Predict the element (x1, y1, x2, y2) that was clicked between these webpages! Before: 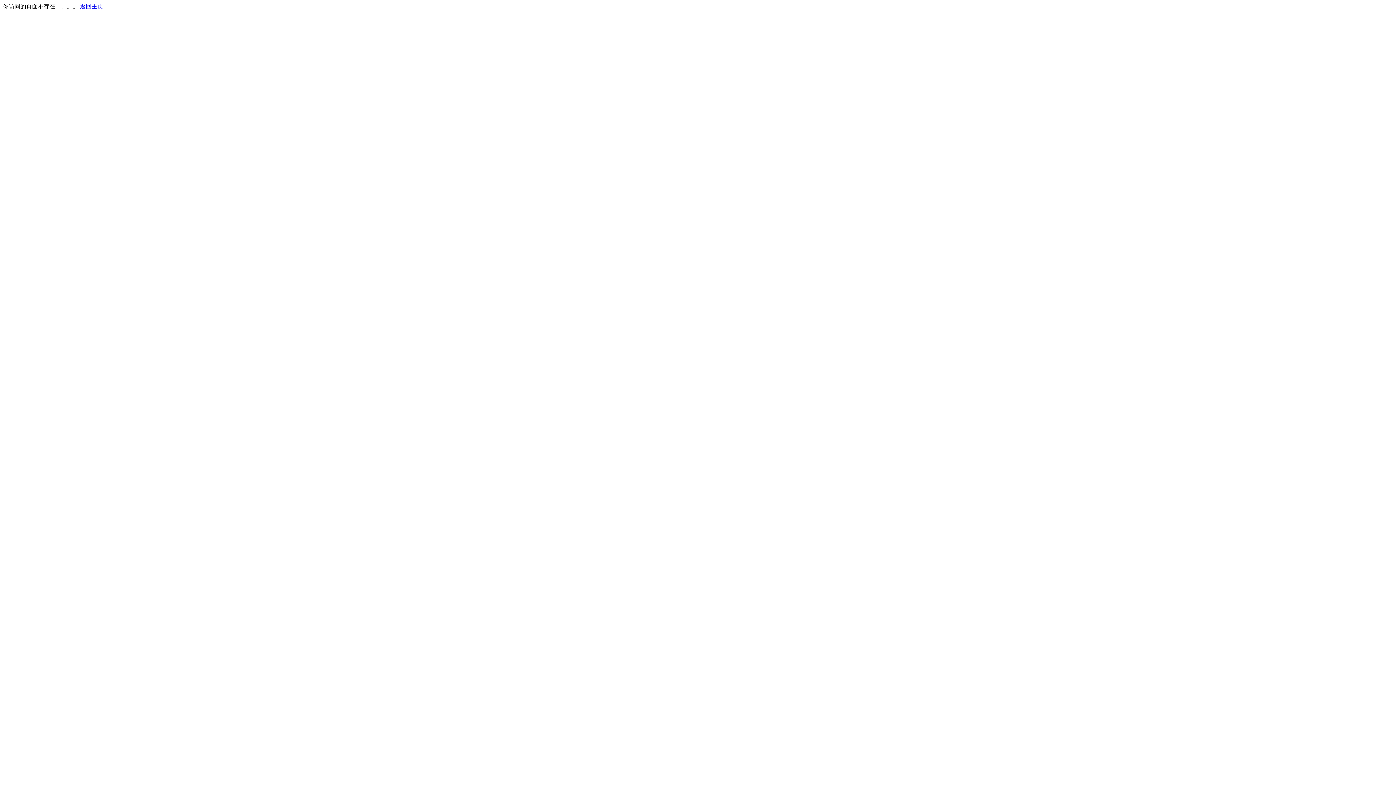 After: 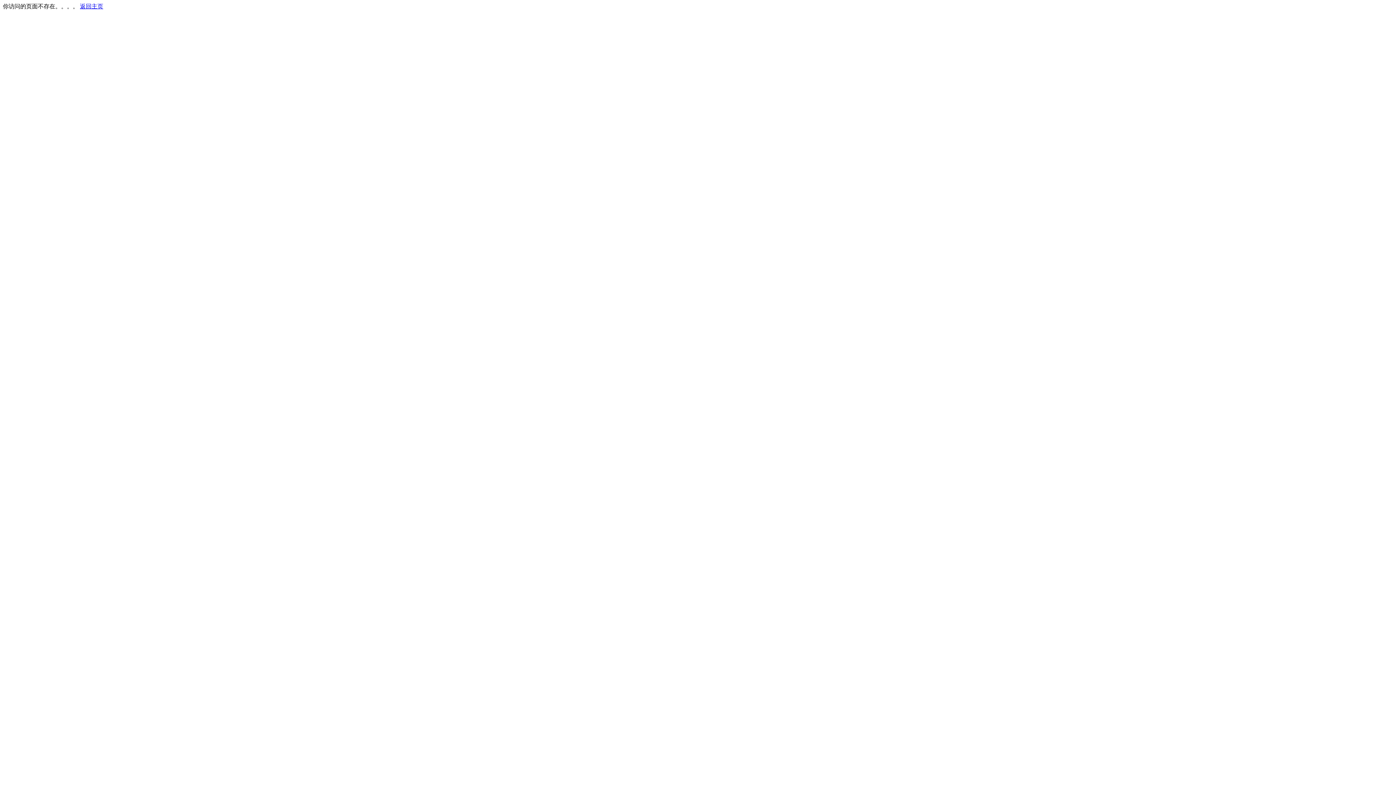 Action: label: 返回主页 bbox: (80, 3, 103, 9)